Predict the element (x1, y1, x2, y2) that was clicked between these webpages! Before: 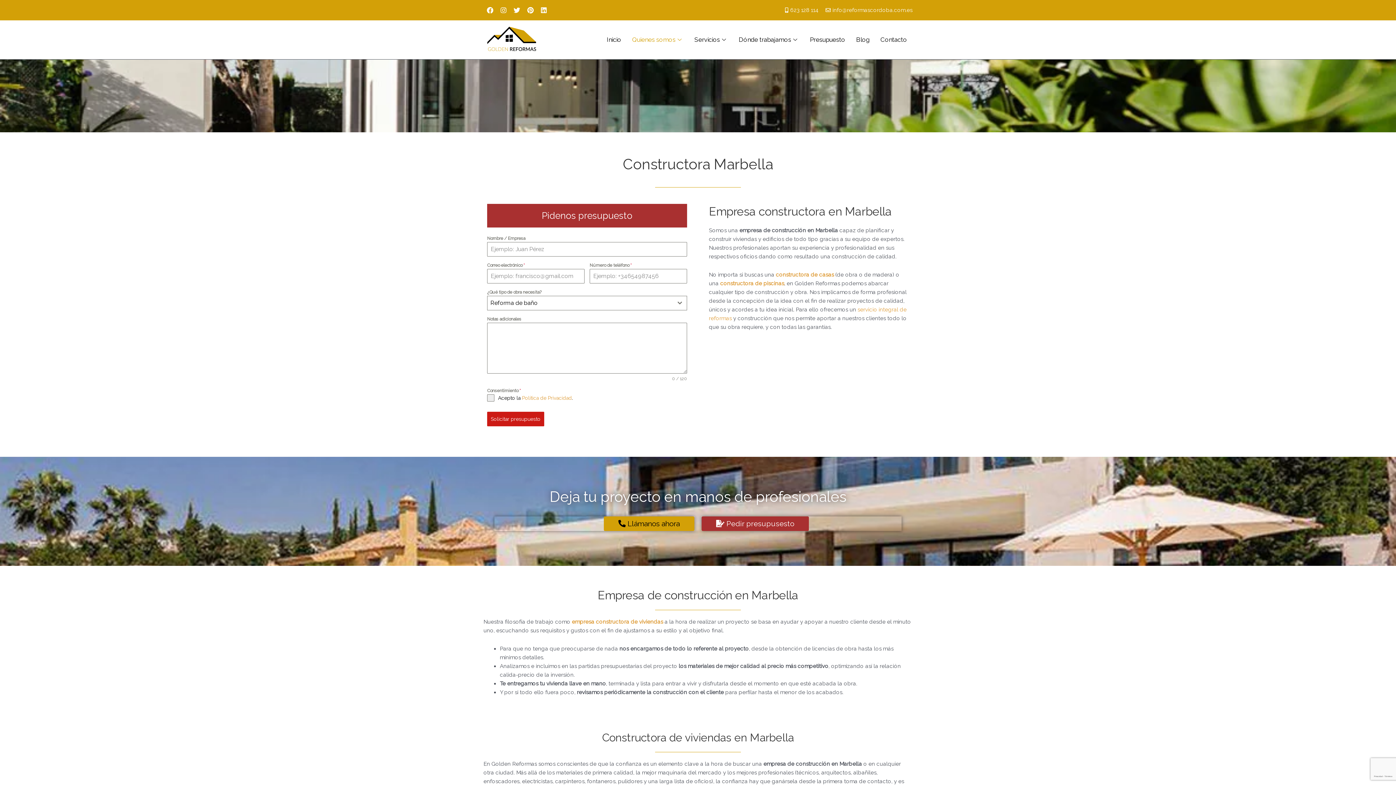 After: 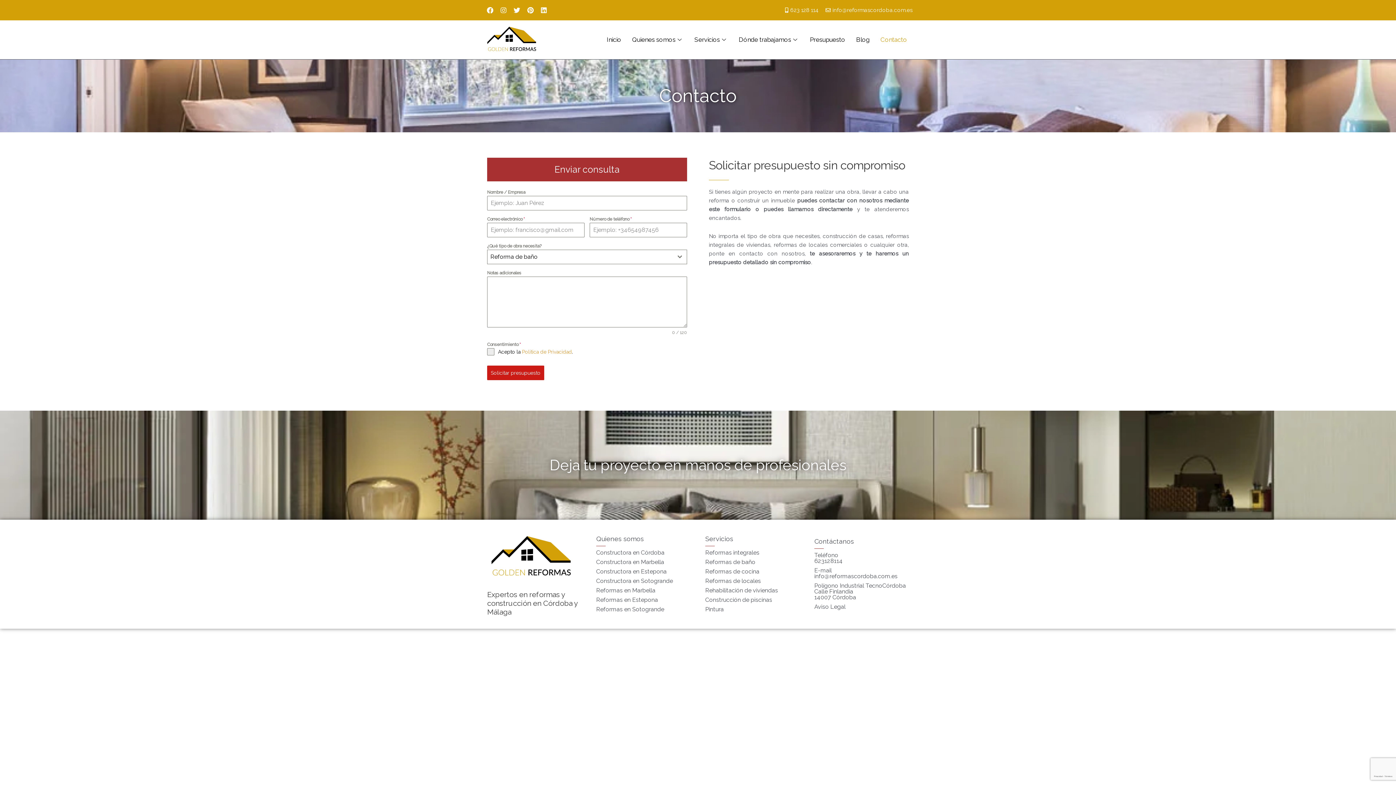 Action: label: Contacto bbox: (875, 30, 912, 48)